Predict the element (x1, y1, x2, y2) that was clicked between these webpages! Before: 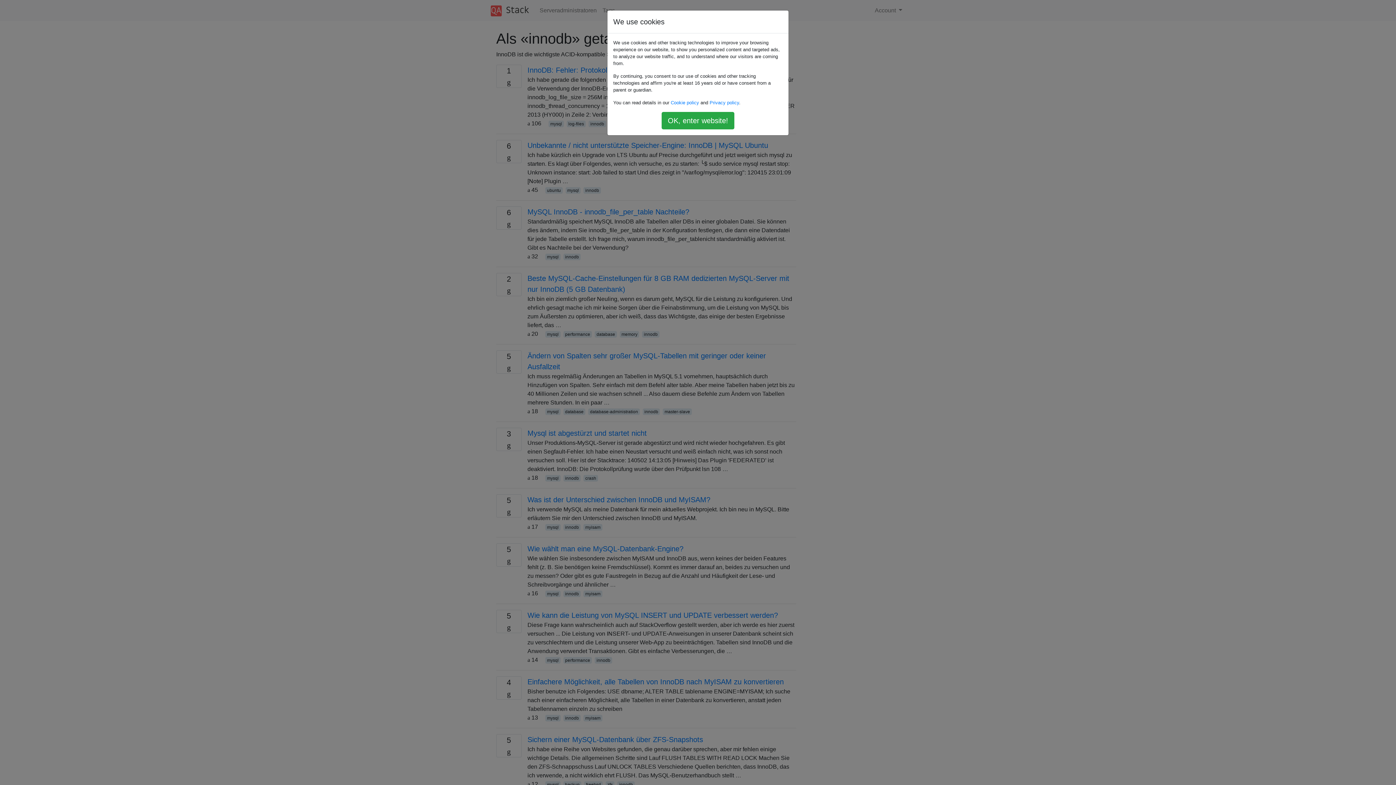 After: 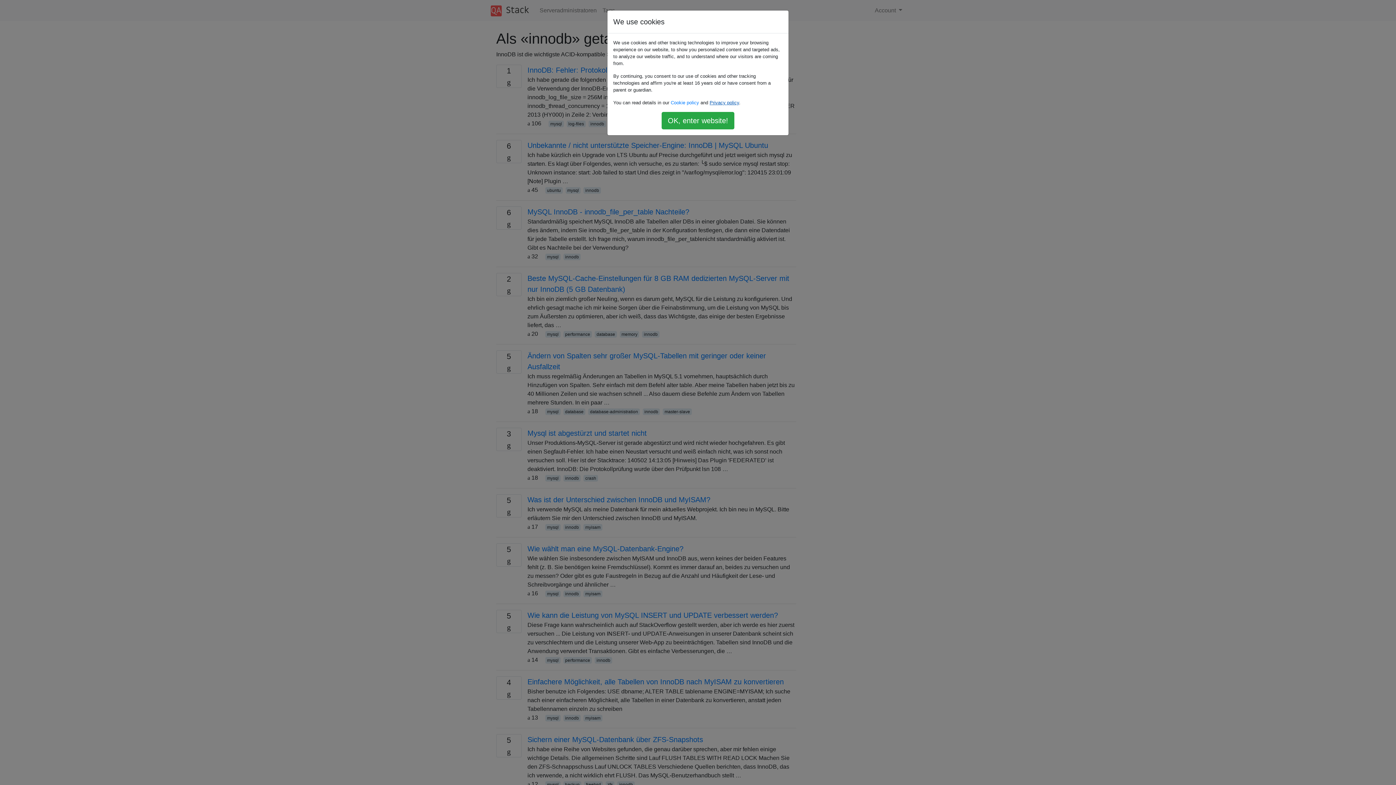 Action: label: Privacy policy bbox: (709, 100, 739, 105)